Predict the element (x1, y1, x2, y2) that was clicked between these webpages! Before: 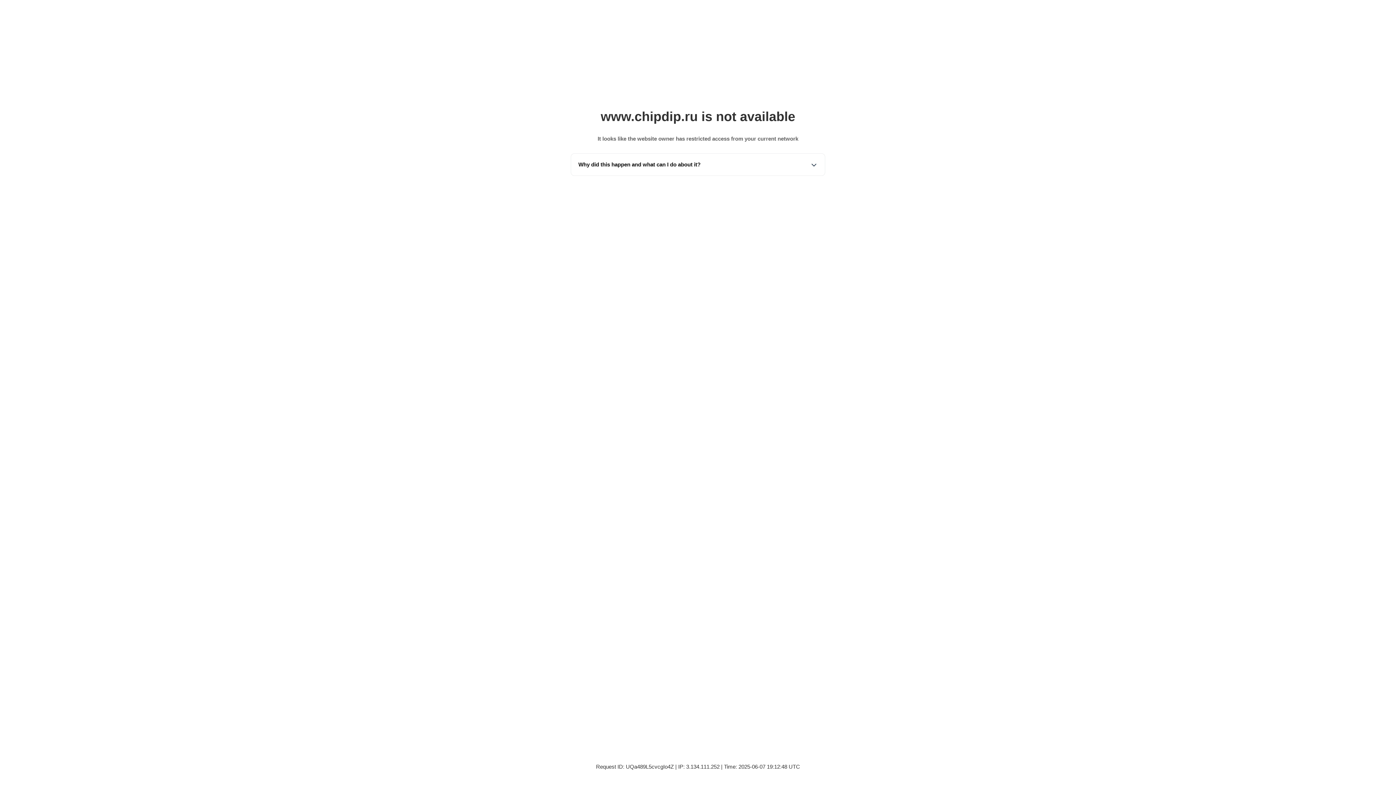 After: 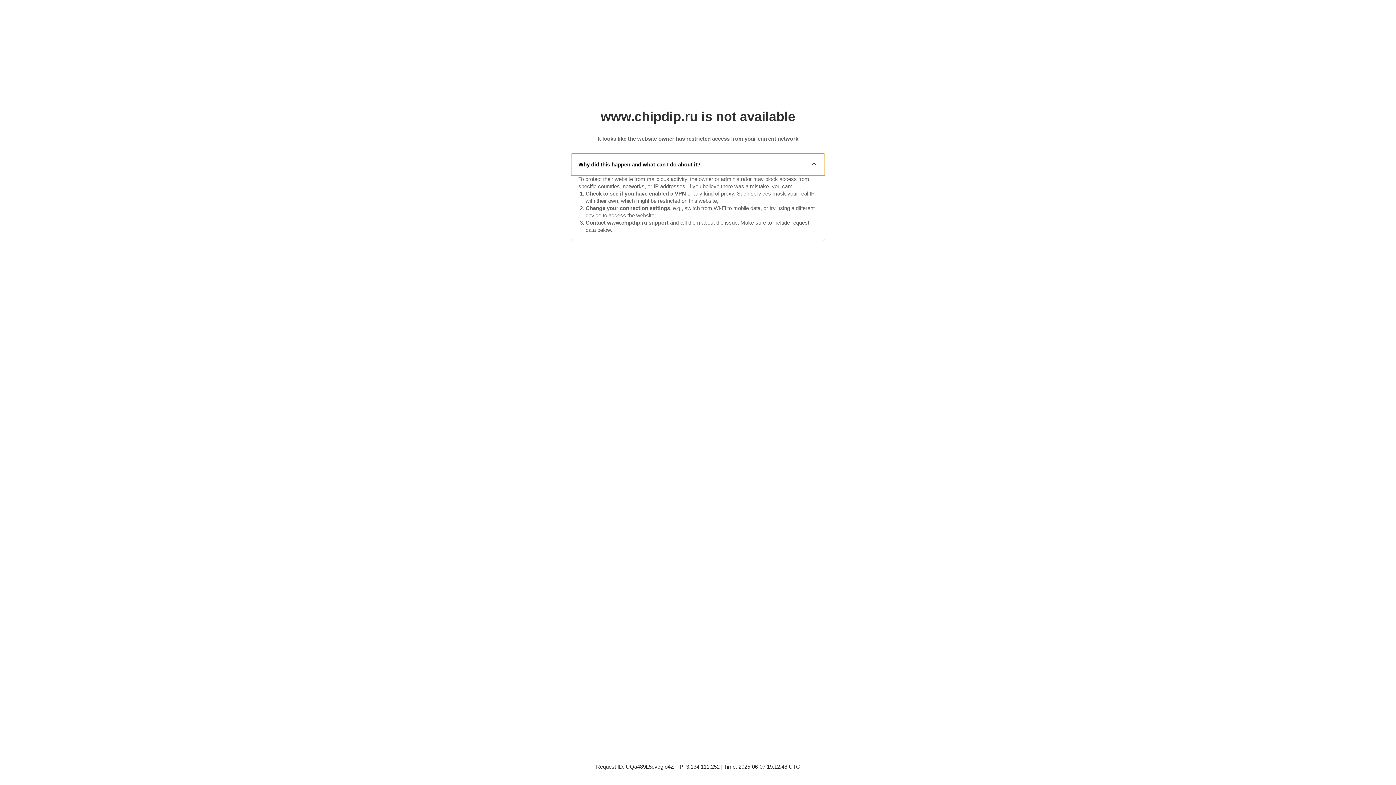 Action: label: Why did this happen and what can I do about it? bbox: (571, 153, 825, 175)